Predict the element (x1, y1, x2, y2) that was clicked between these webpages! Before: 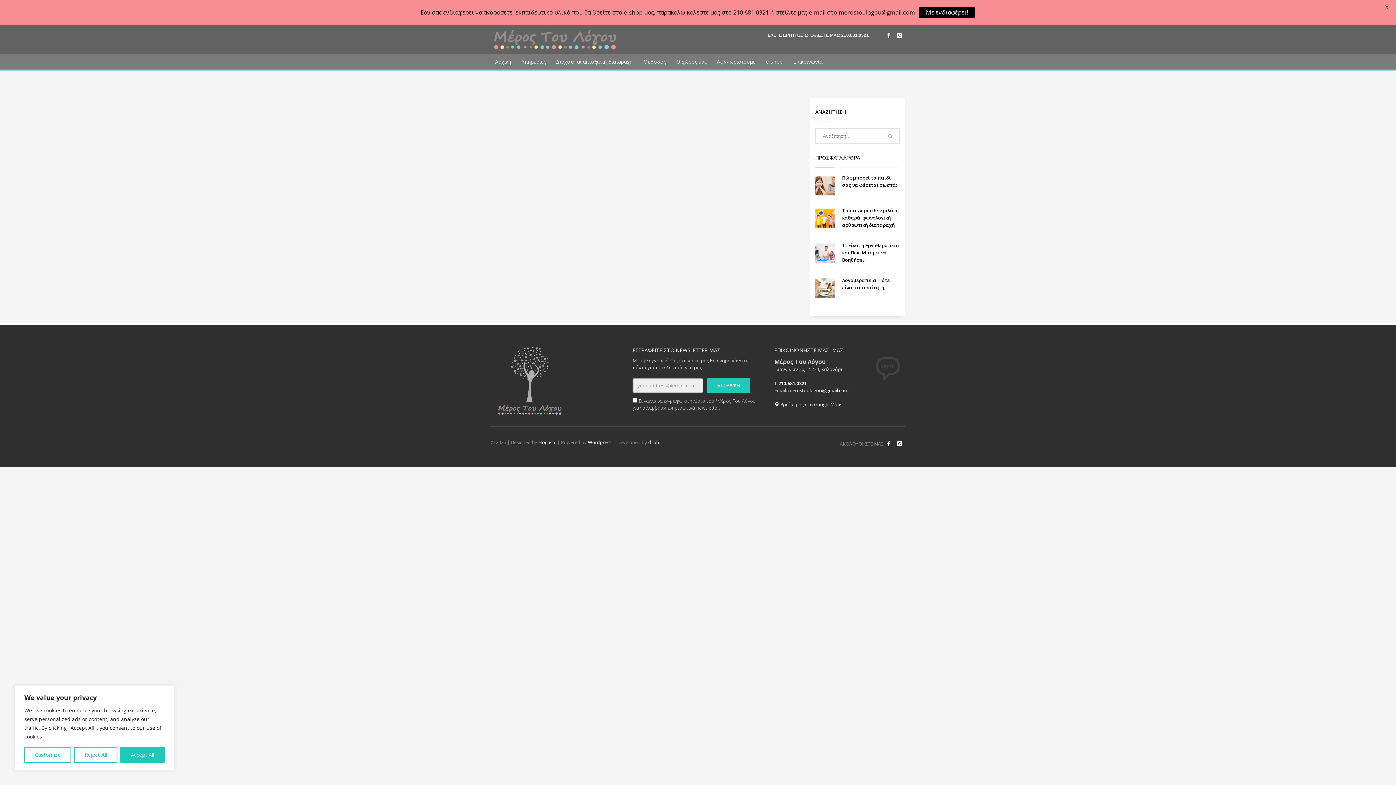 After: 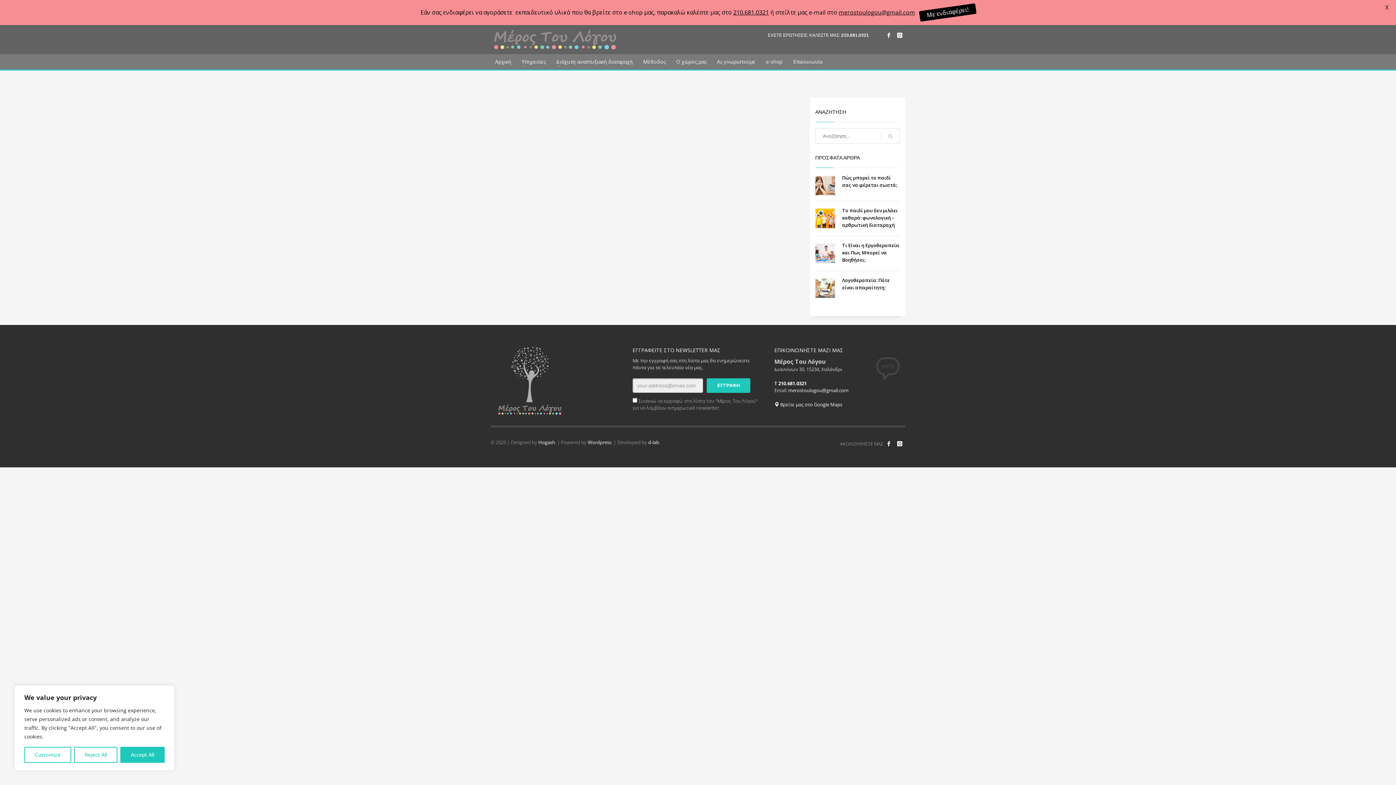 Action: bbox: (838, 8, 915, 16) label: merostoulogou@gmail.com